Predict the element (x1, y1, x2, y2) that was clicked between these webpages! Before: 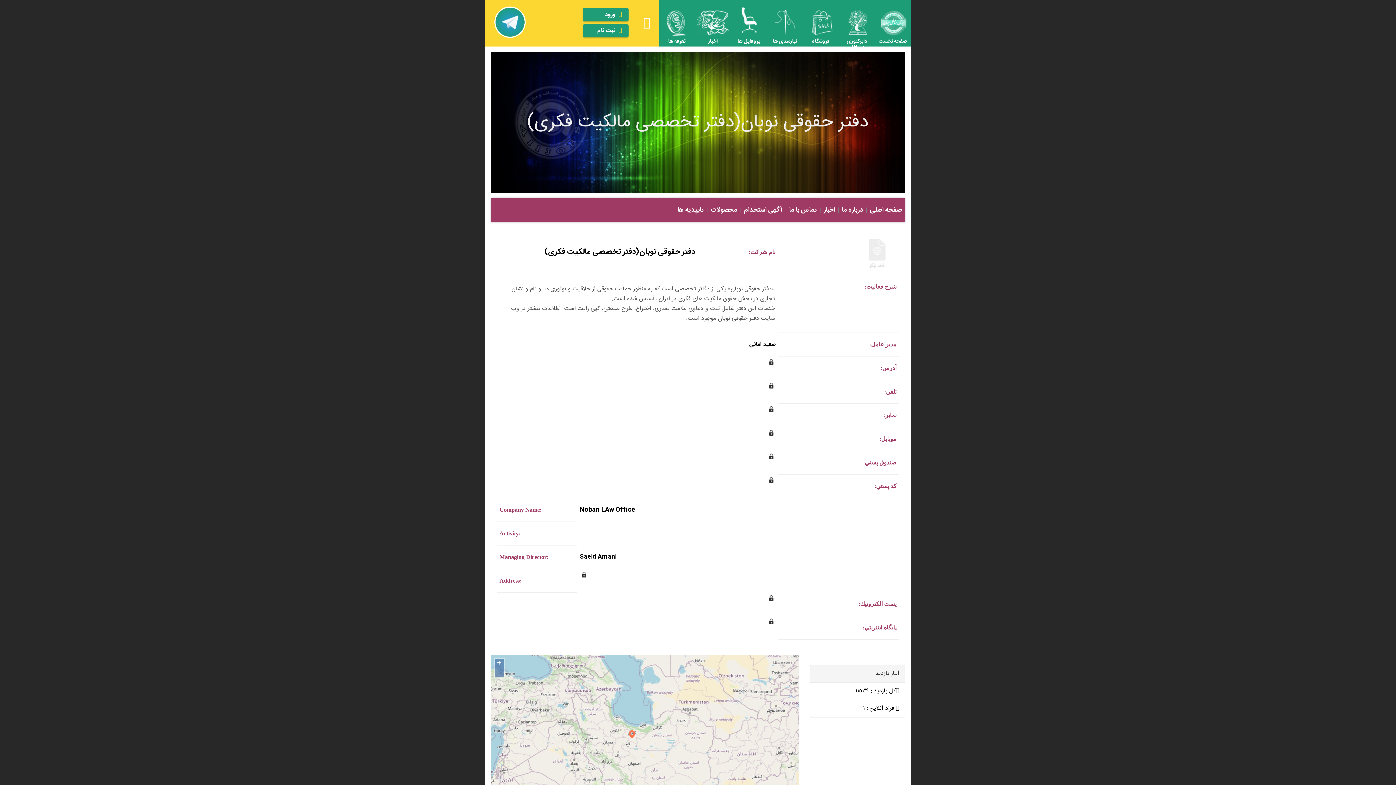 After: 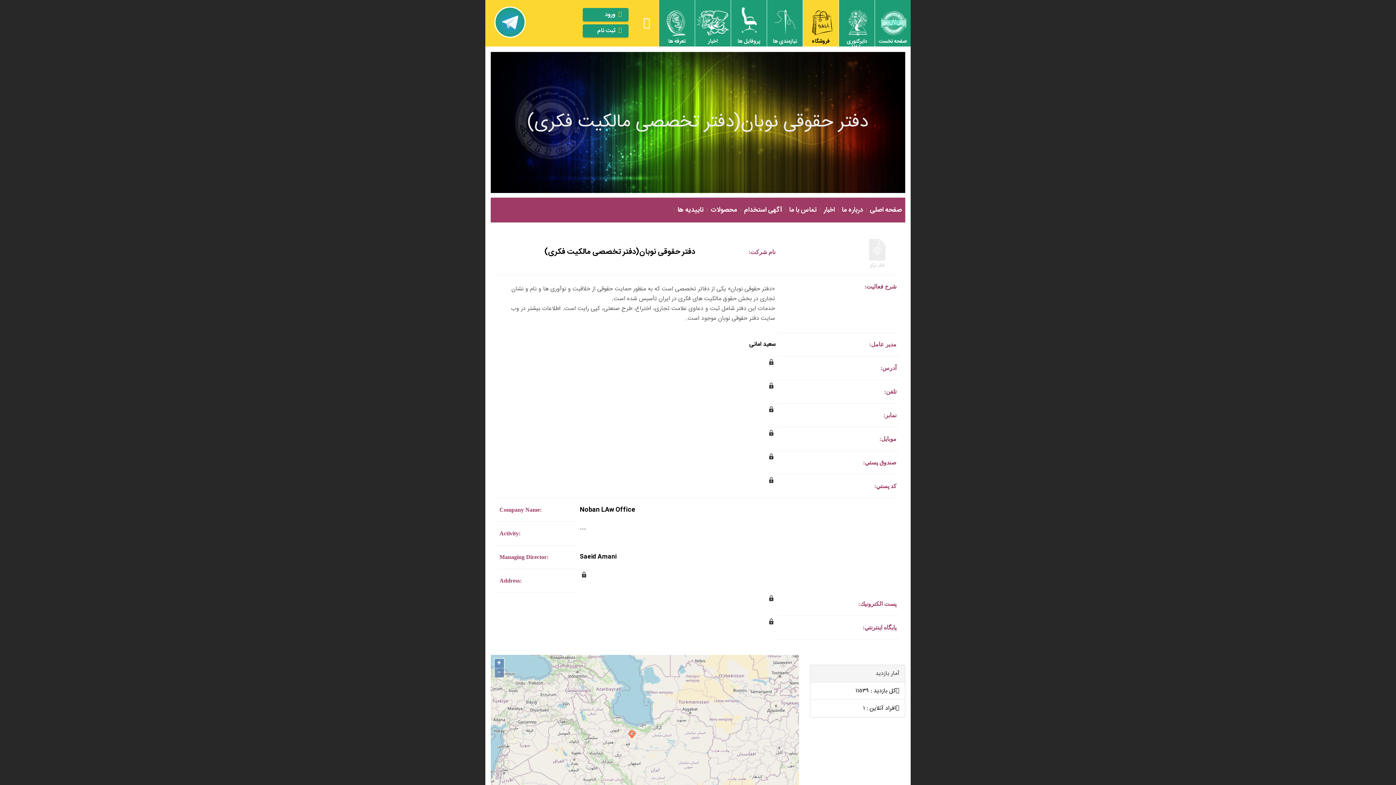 Action: bbox: (803, 0, 838, 46) label: فروشگاه